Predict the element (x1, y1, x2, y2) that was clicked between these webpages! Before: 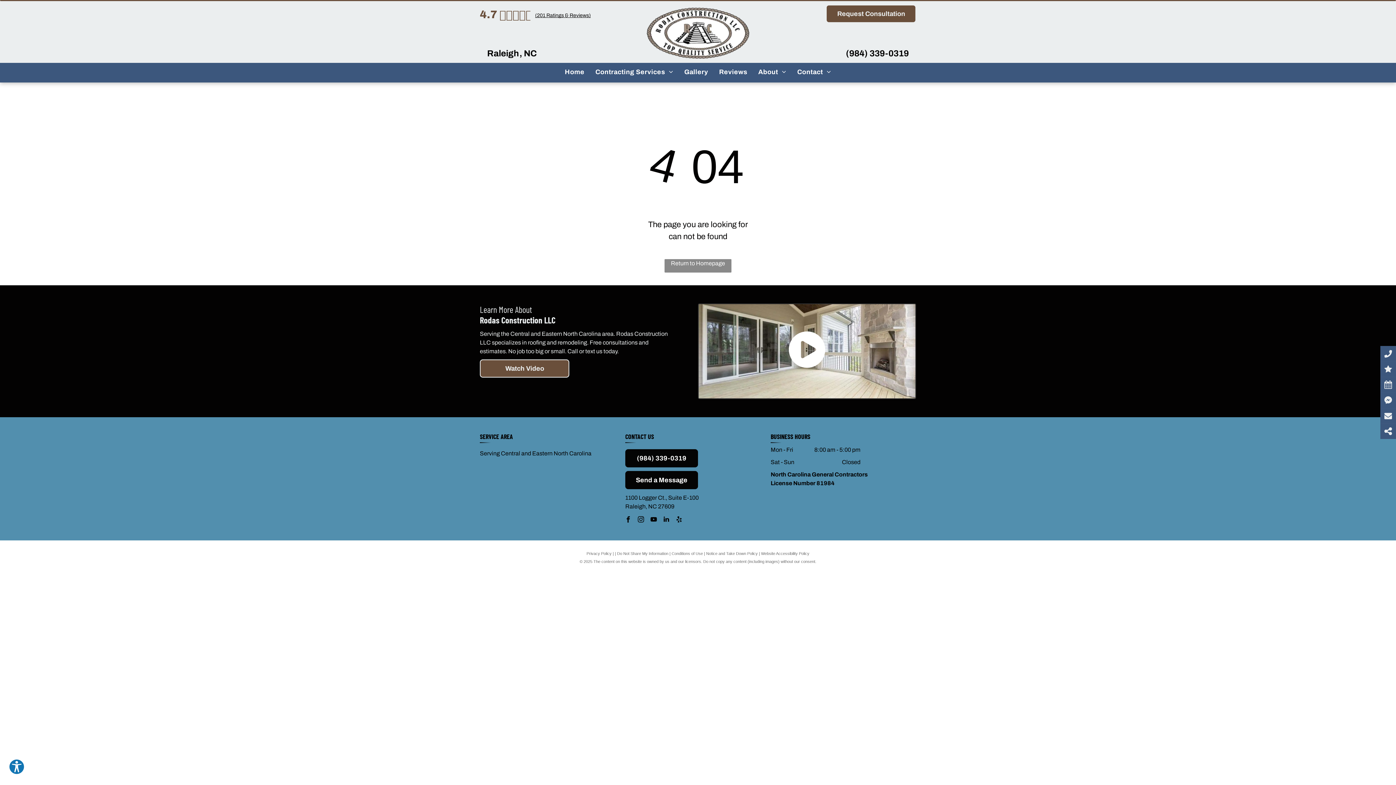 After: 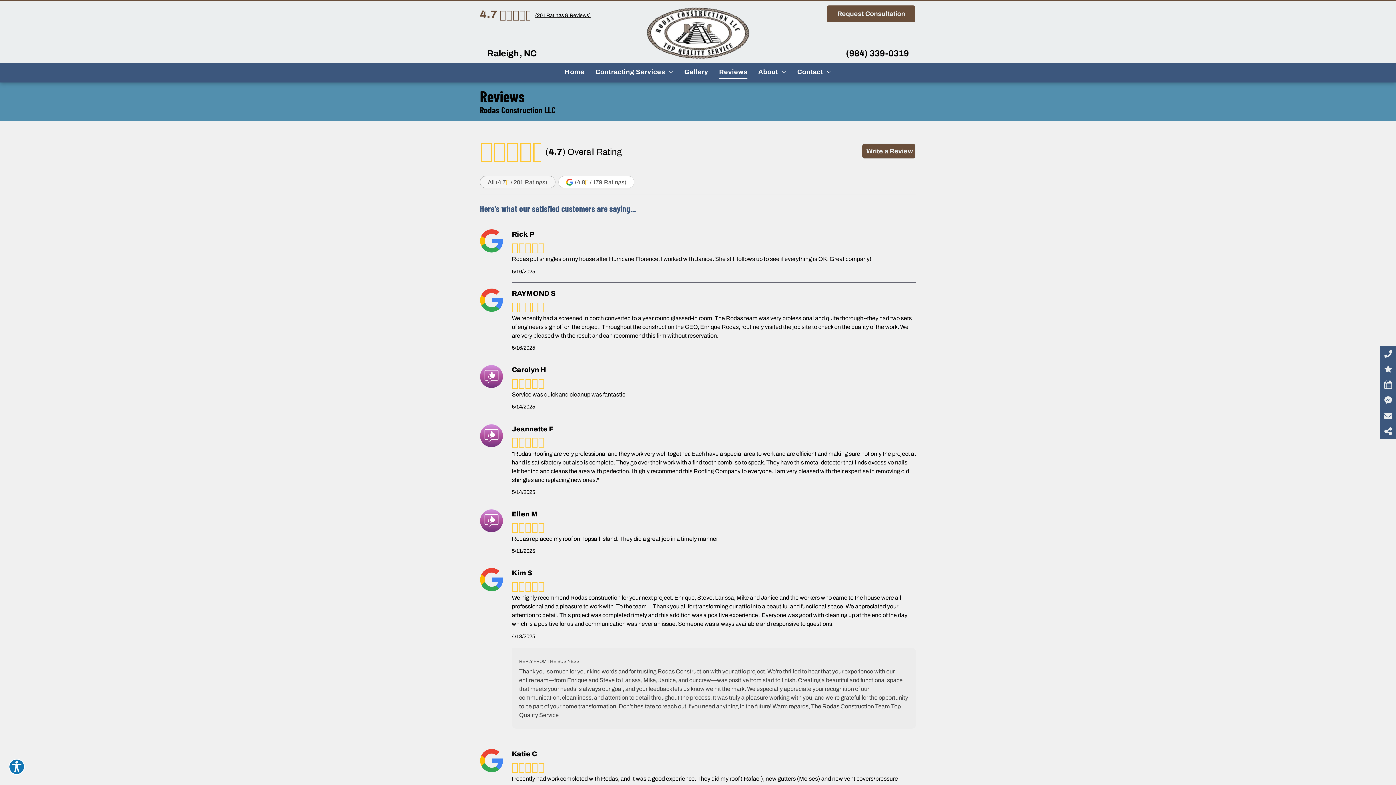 Action: bbox: (480, 6, 698, 22) label: 4.7
(201 Ratings & Reviews)